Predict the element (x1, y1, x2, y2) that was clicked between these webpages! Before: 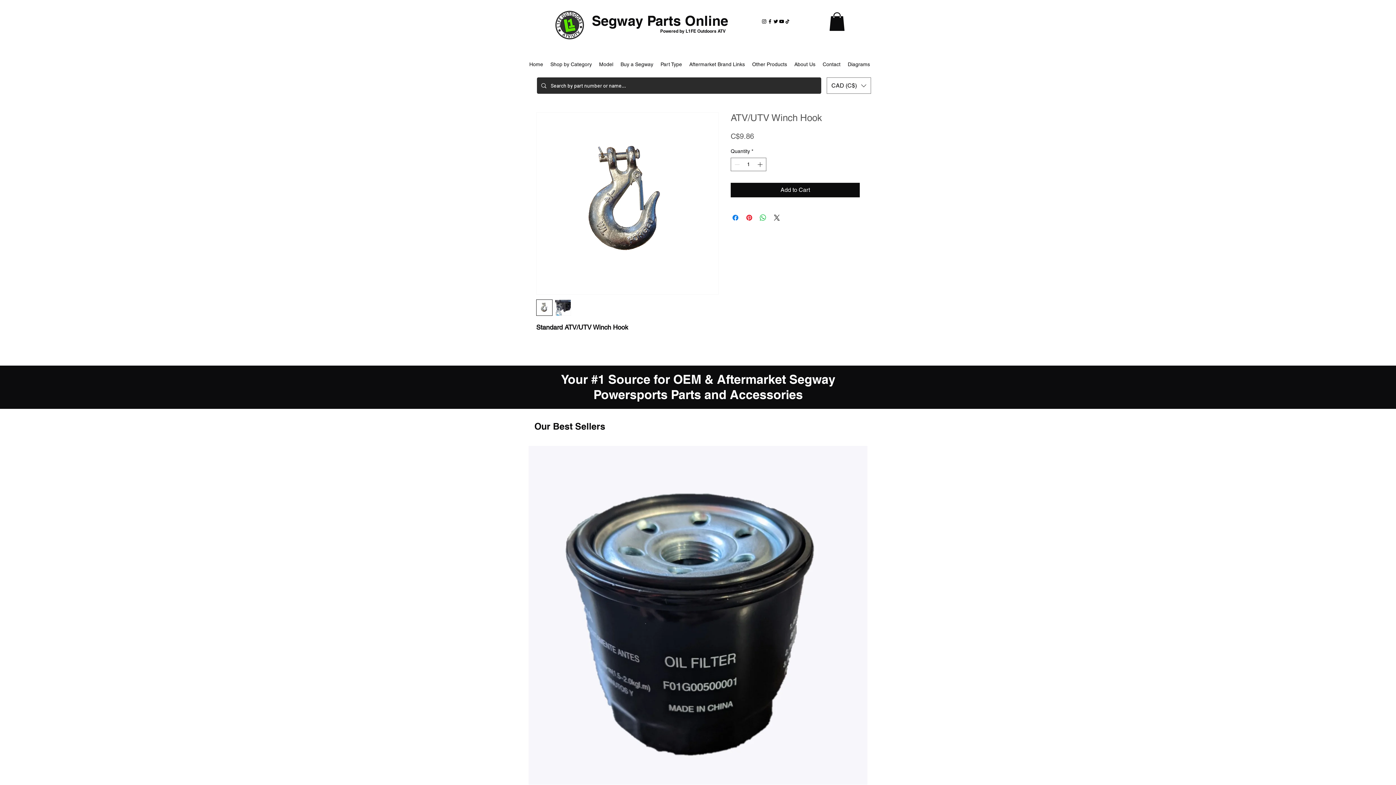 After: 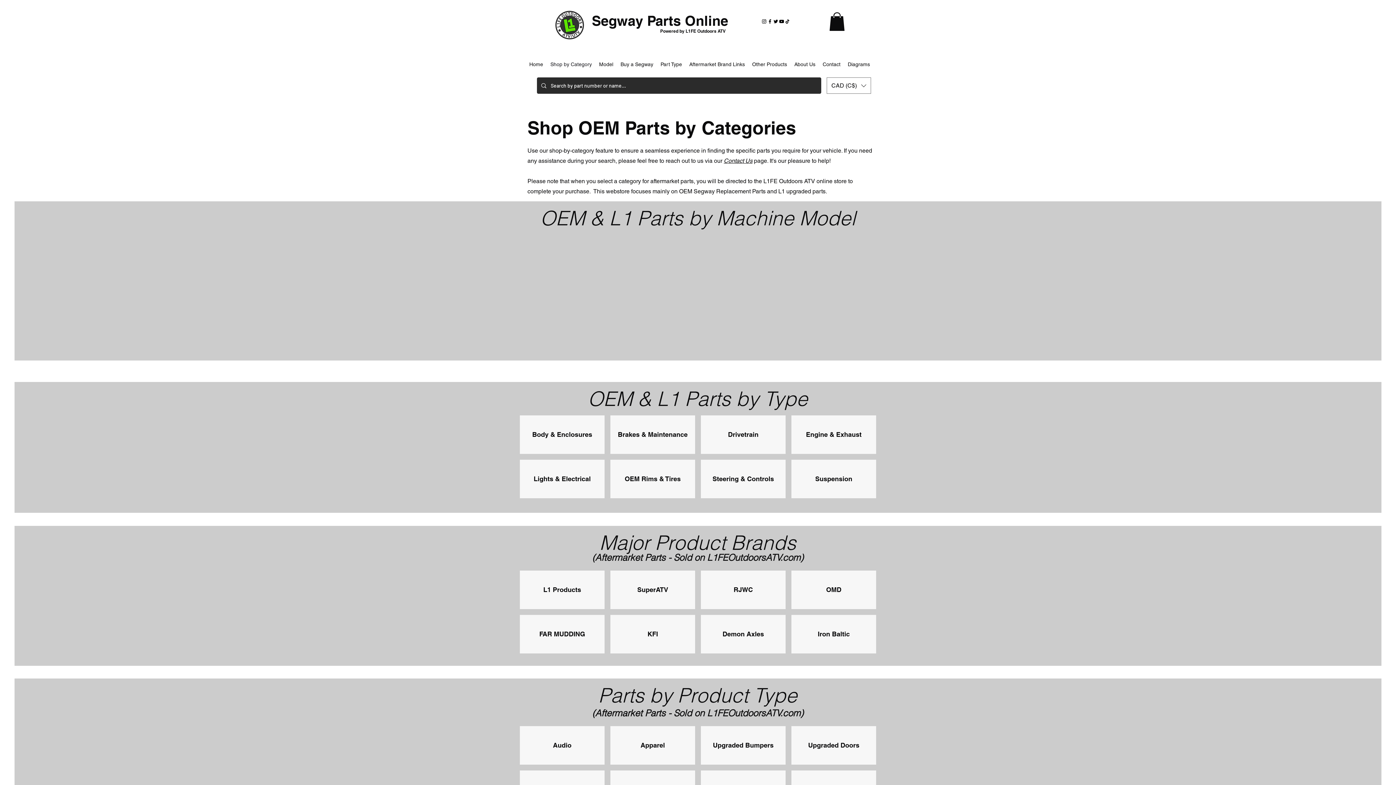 Action: bbox: (748, 59, 790, 69) label: Other Products